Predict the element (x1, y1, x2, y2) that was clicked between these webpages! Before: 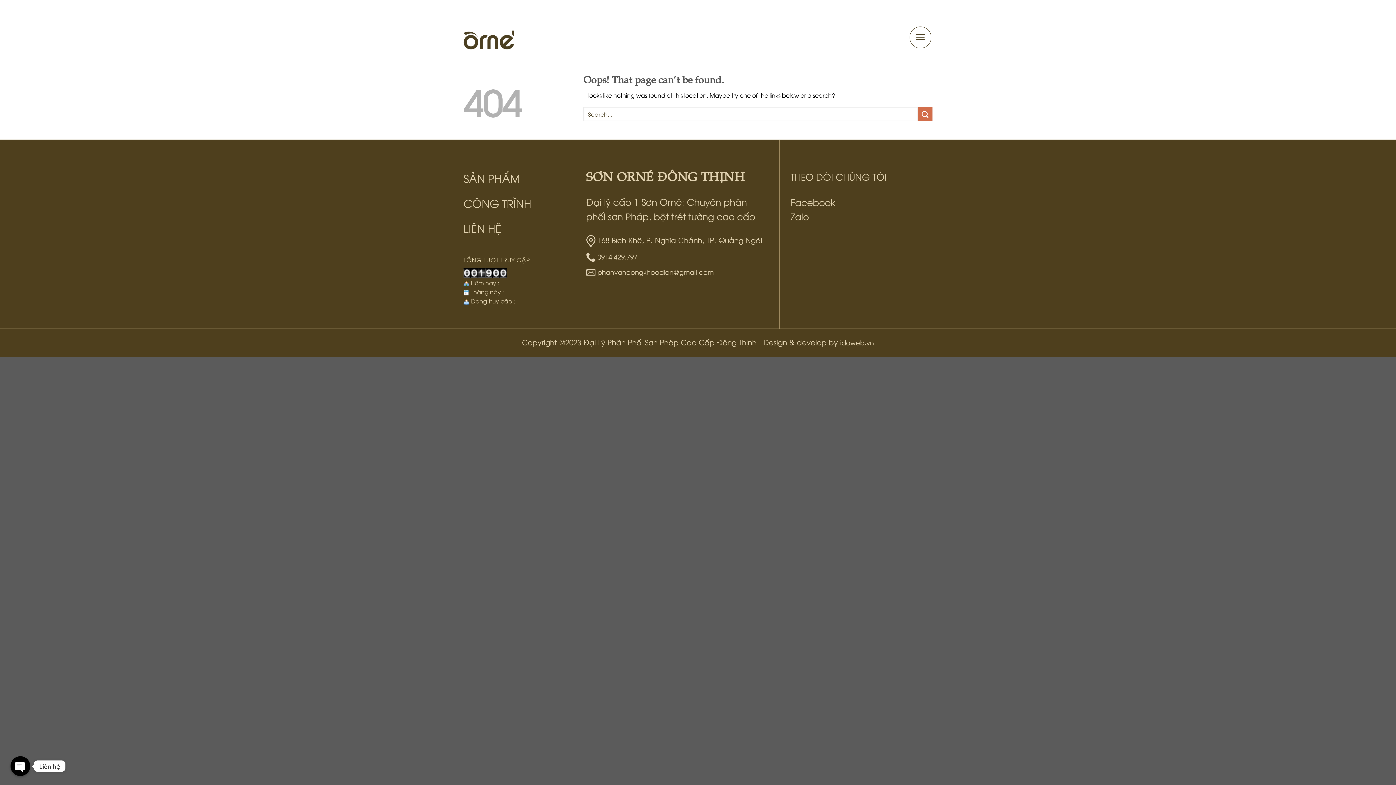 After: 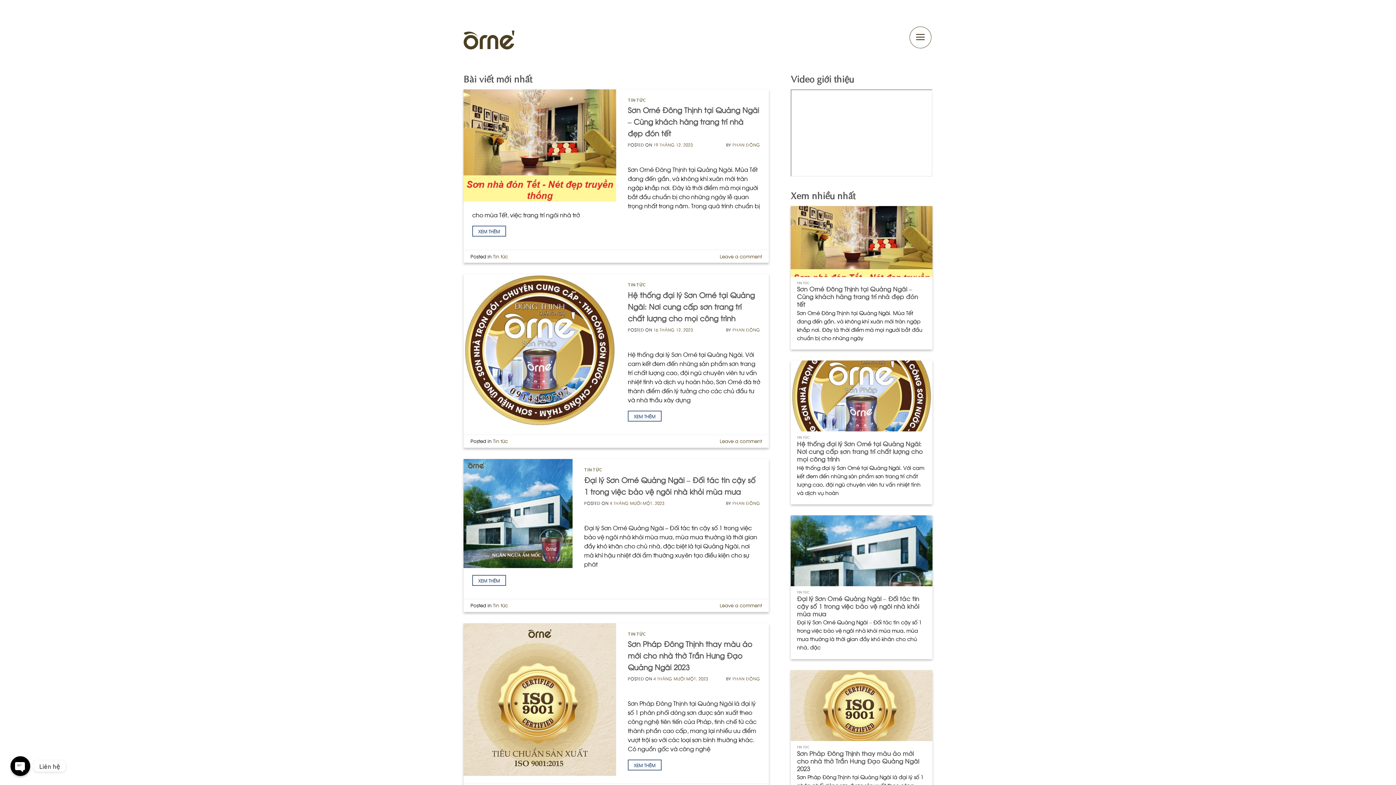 Action: label: Submit bbox: (918, 107, 932, 121)